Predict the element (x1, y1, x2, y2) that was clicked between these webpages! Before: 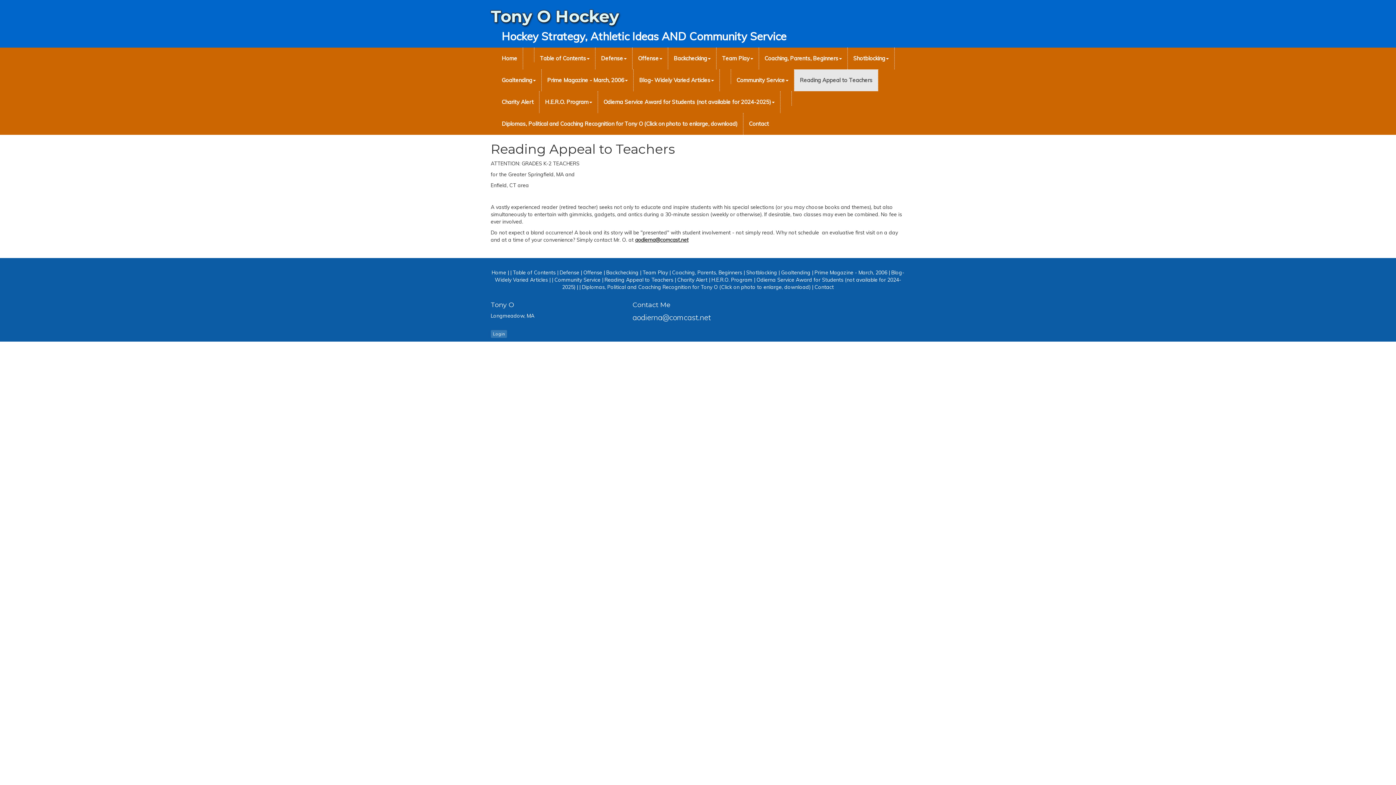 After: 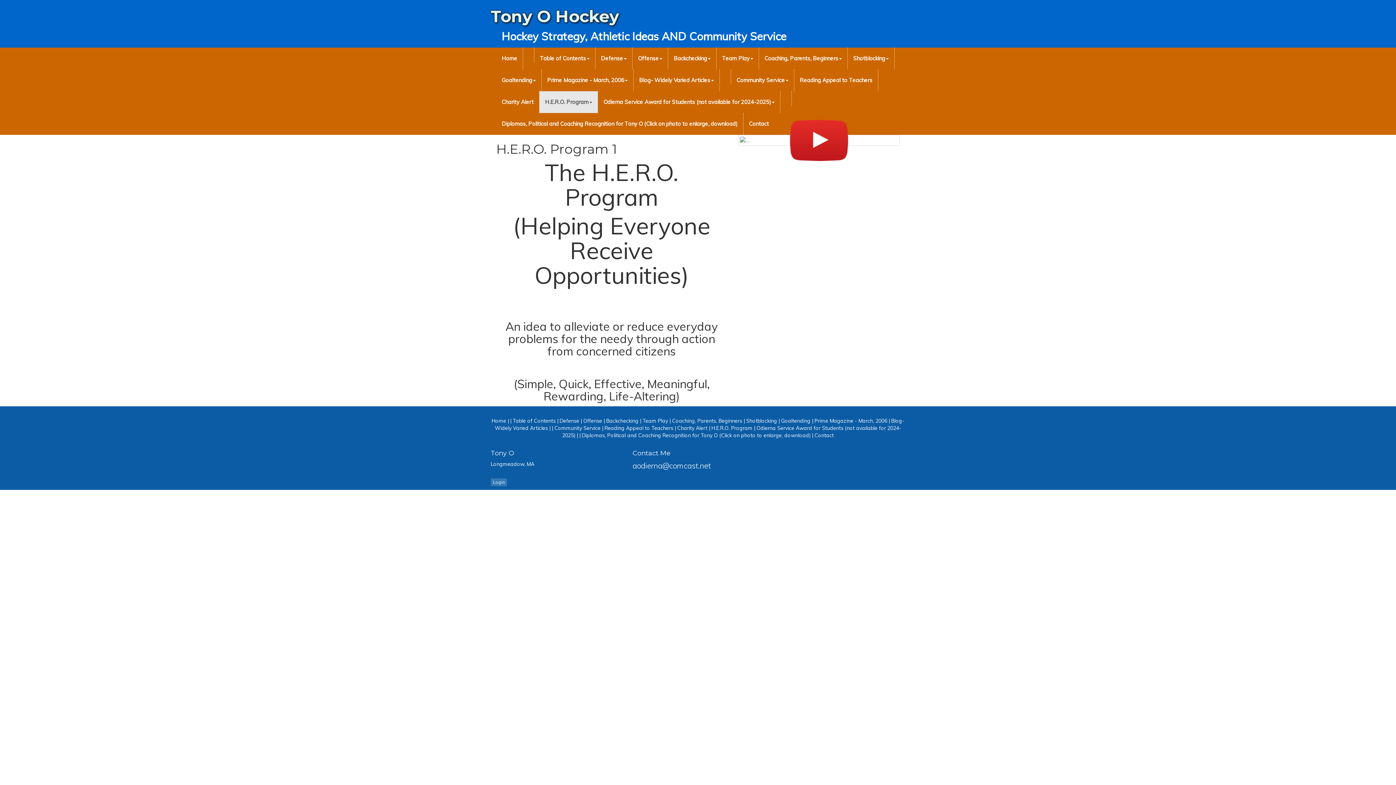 Action: label: H.E.R.O. Program bbox: (711, 276, 752, 283)